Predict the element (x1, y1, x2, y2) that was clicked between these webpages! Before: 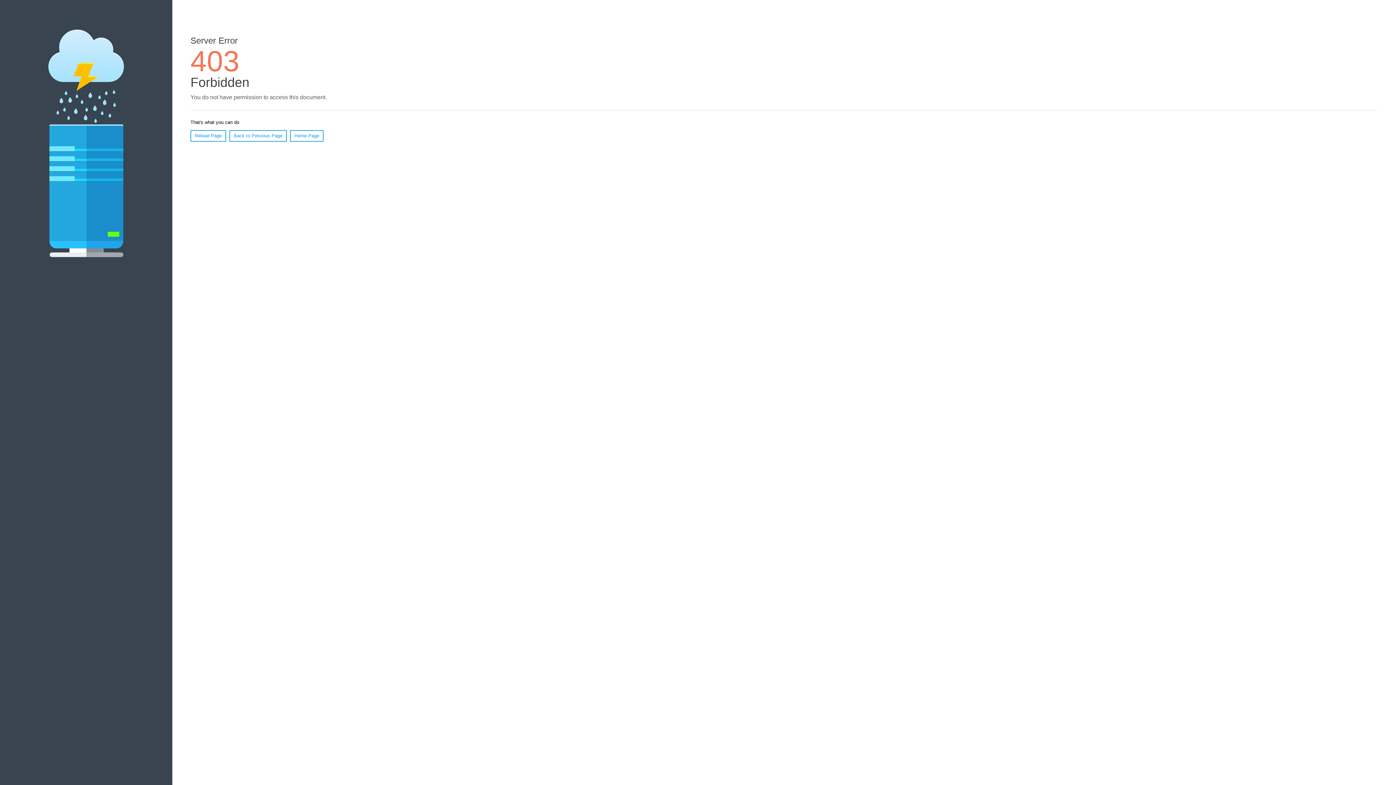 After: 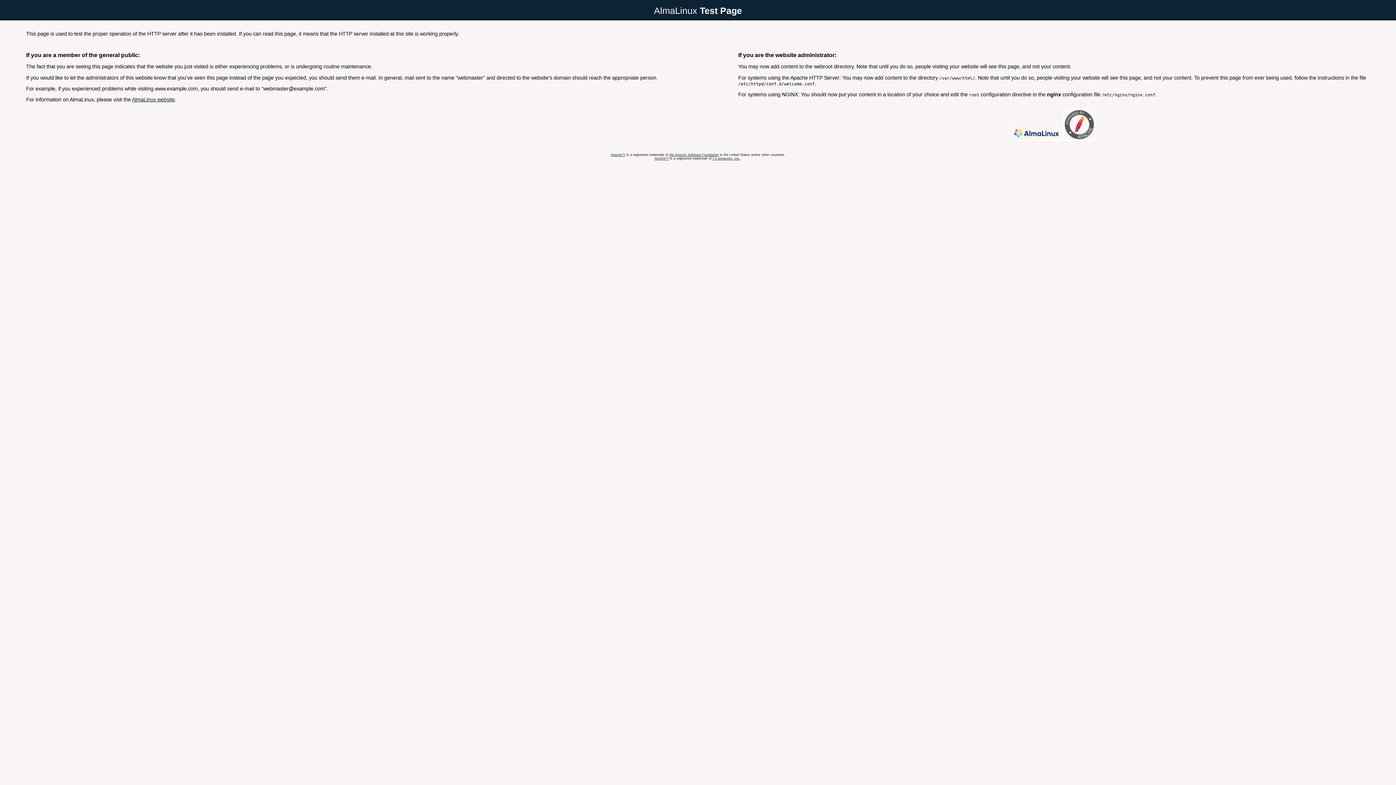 Action: bbox: (290, 130, 323, 141) label: Home Page